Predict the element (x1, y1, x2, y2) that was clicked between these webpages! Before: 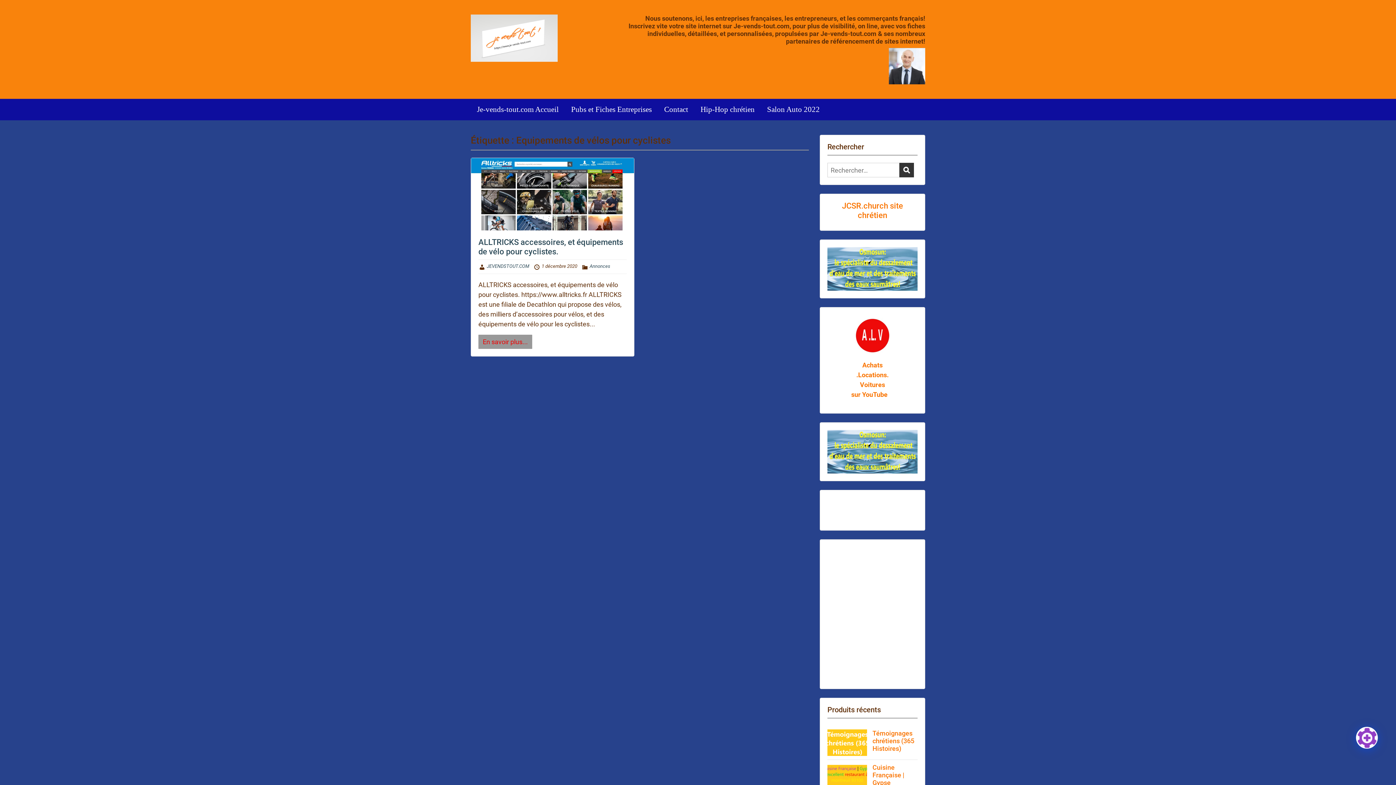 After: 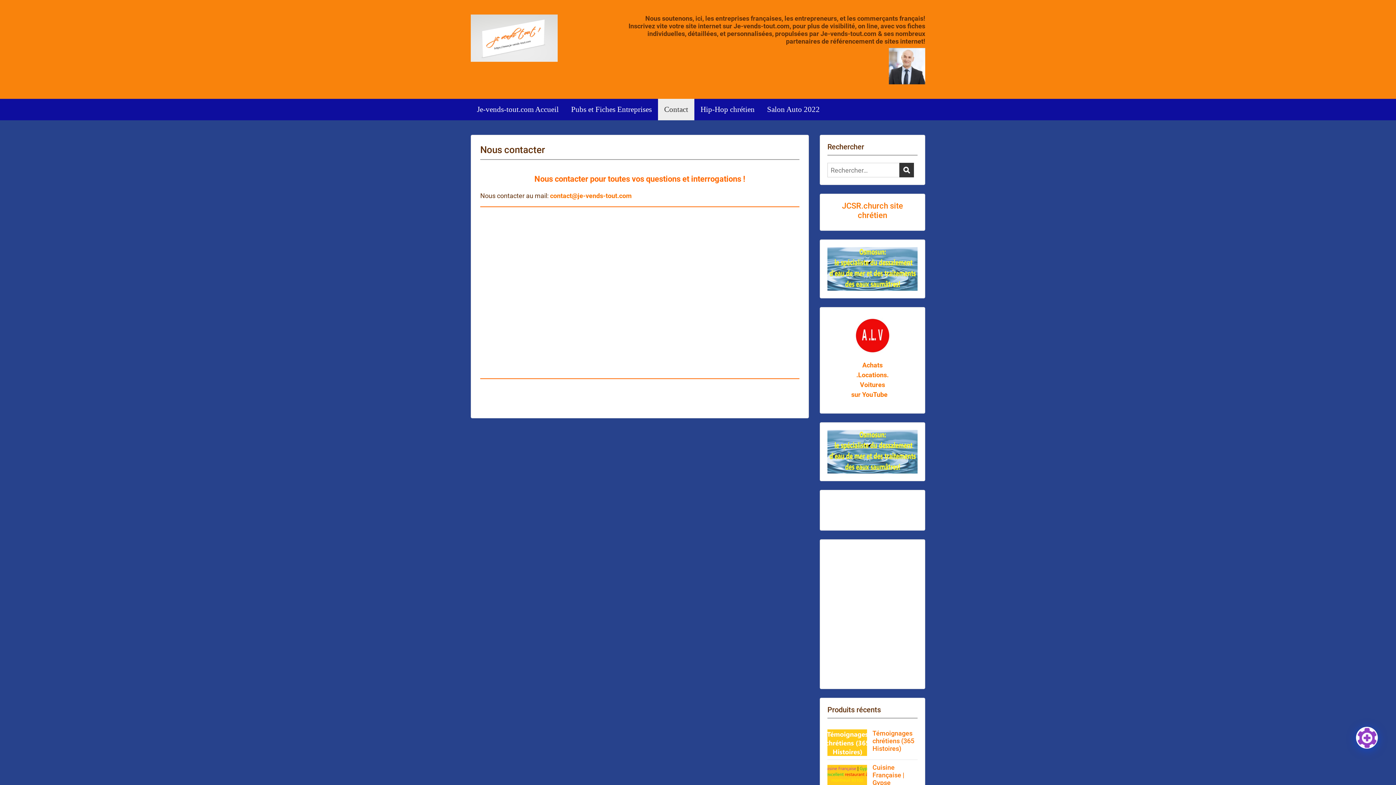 Action: bbox: (658, 98, 694, 120) label: Contact